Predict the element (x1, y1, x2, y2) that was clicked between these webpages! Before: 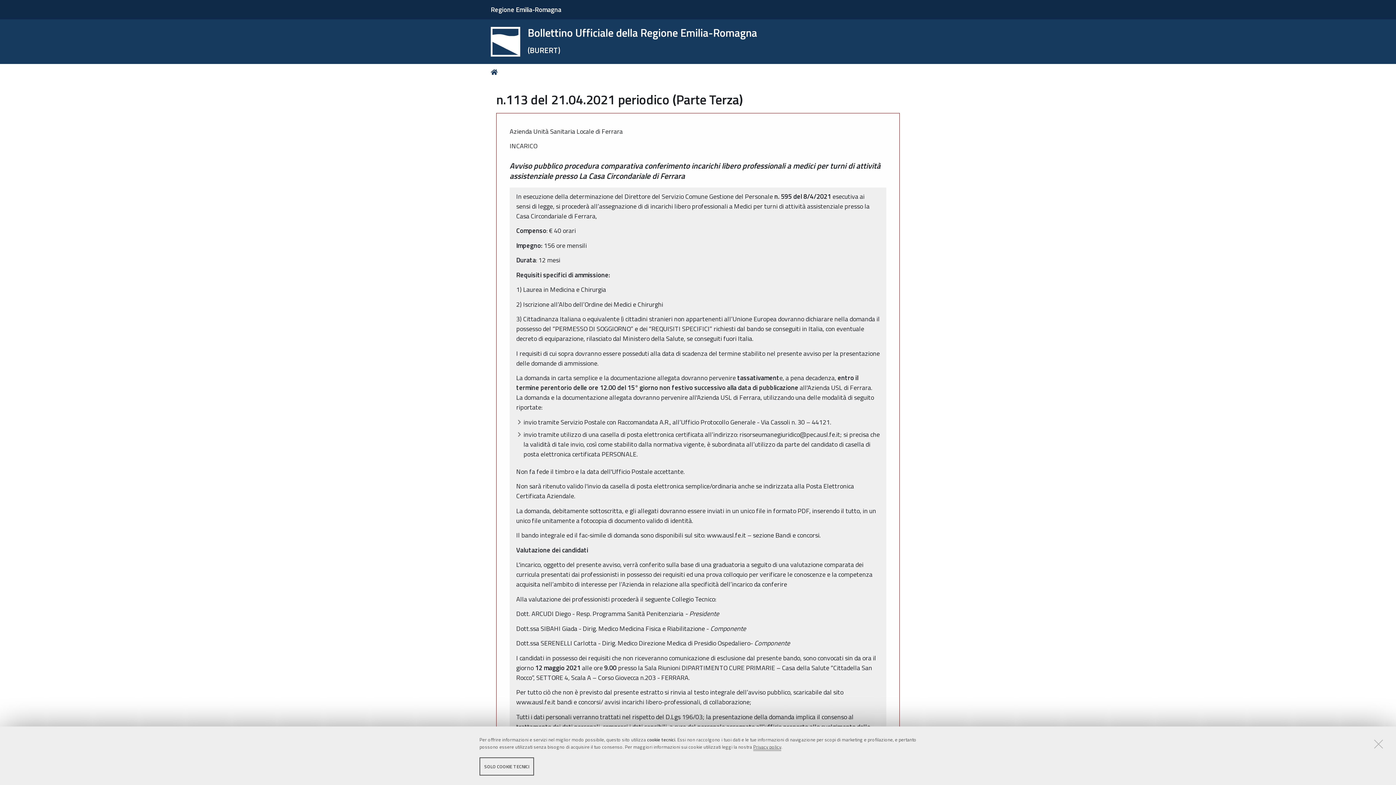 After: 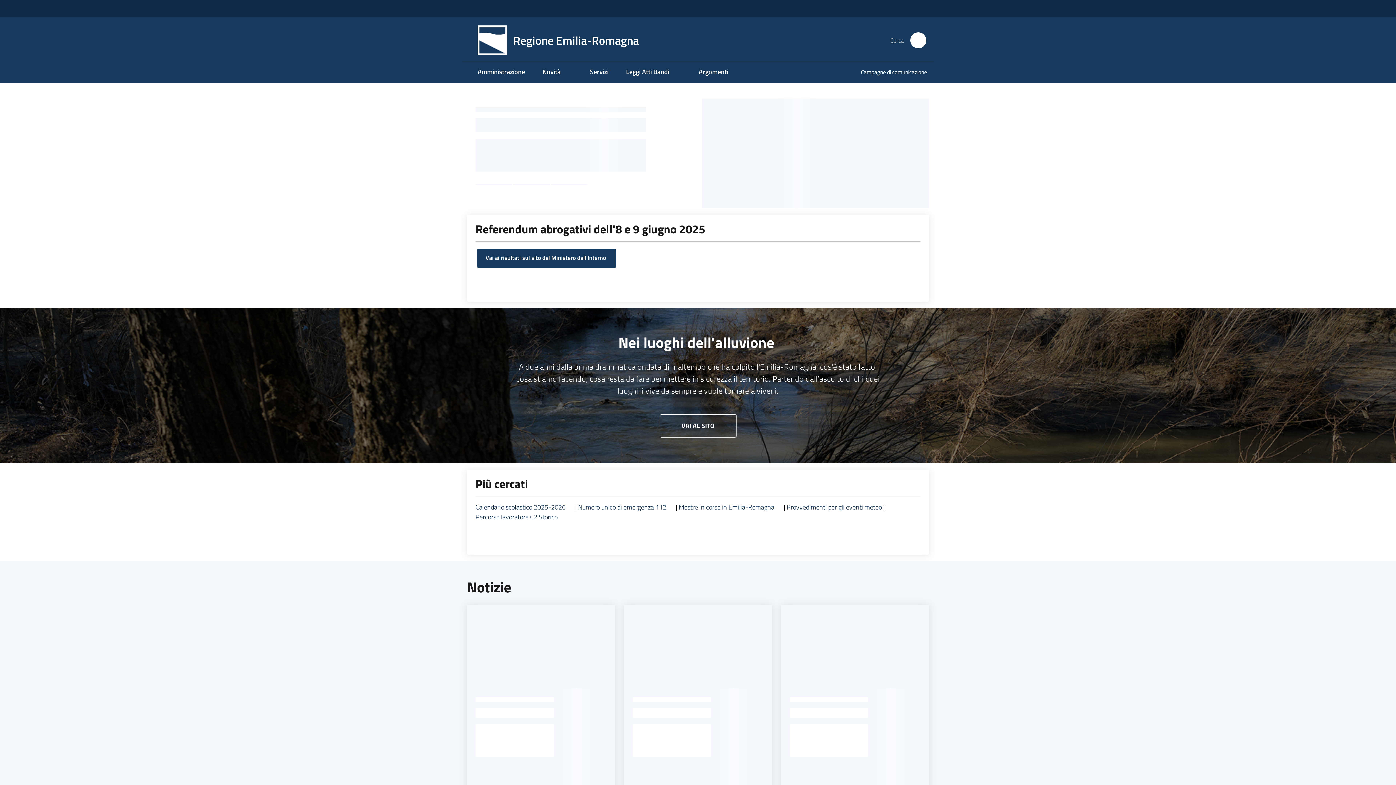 Action: label: Regione Emilia-Romagna bbox: (490, 4, 561, 14)